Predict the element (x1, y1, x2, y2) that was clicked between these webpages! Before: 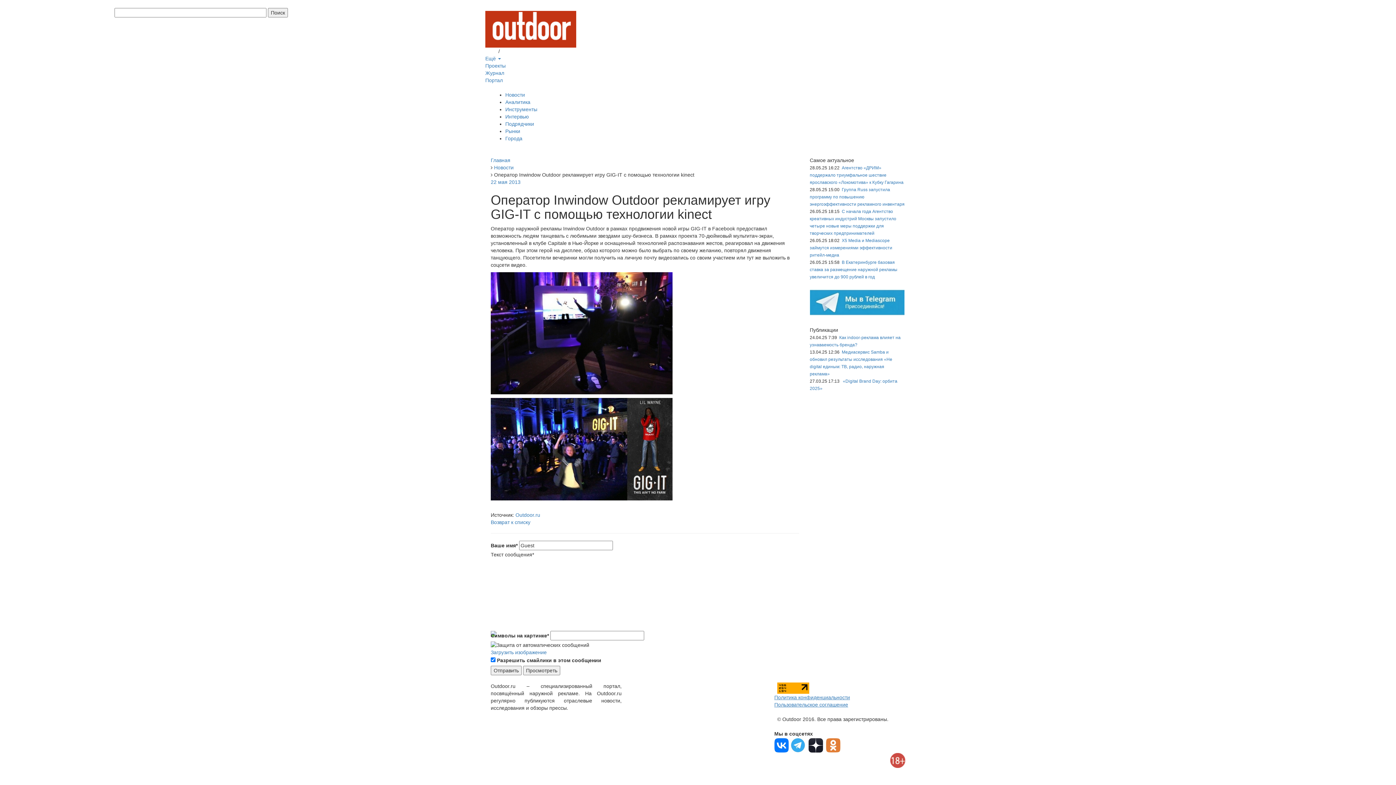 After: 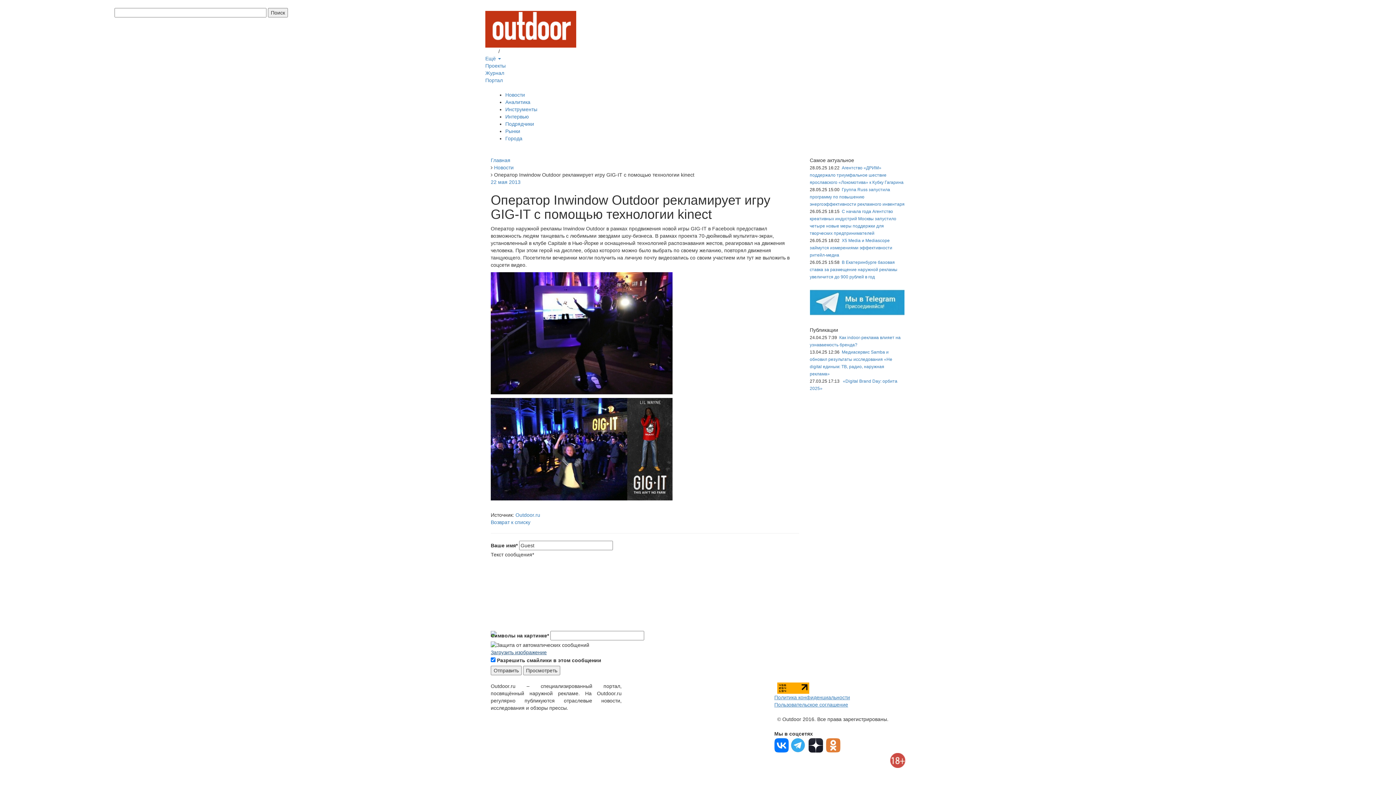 Action: bbox: (490, 649, 546, 655) label: Загрузить изображение